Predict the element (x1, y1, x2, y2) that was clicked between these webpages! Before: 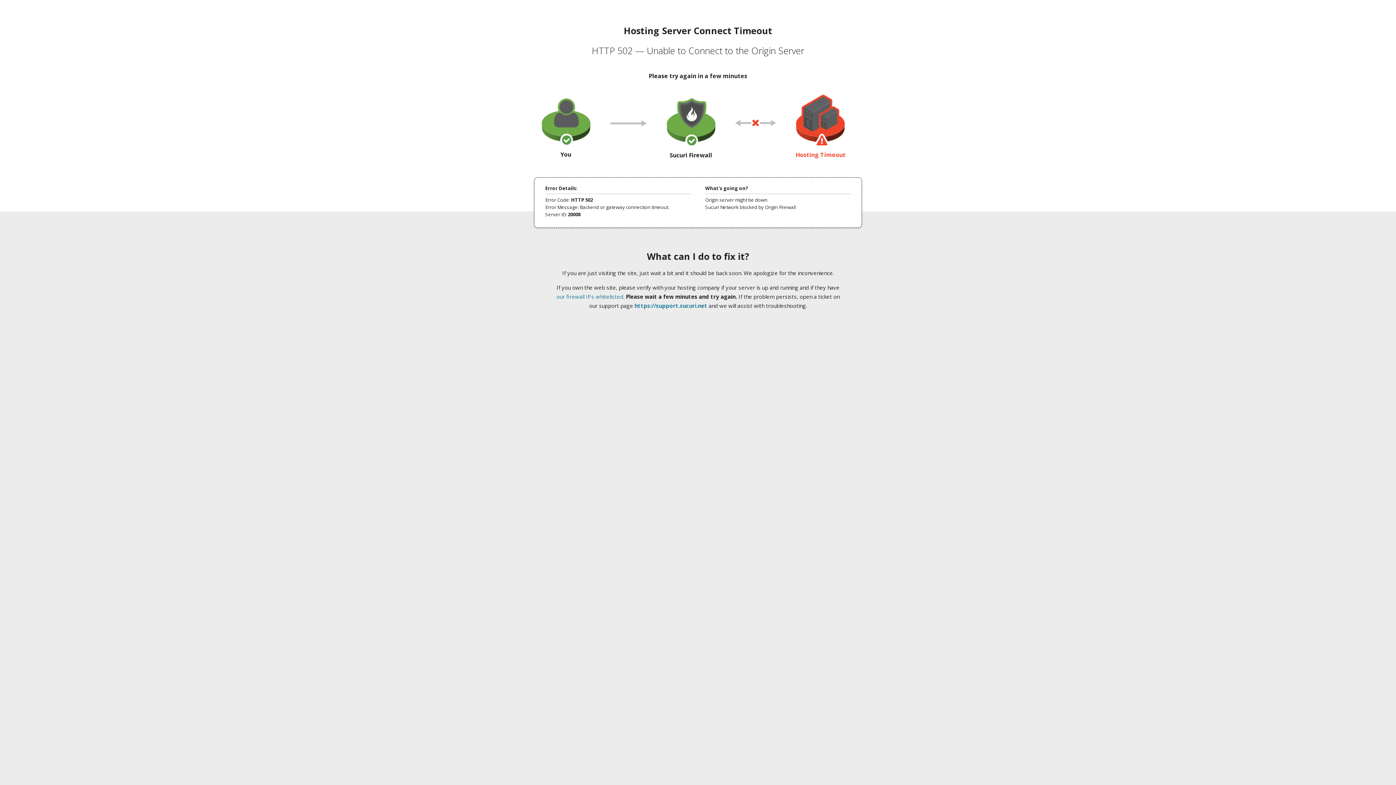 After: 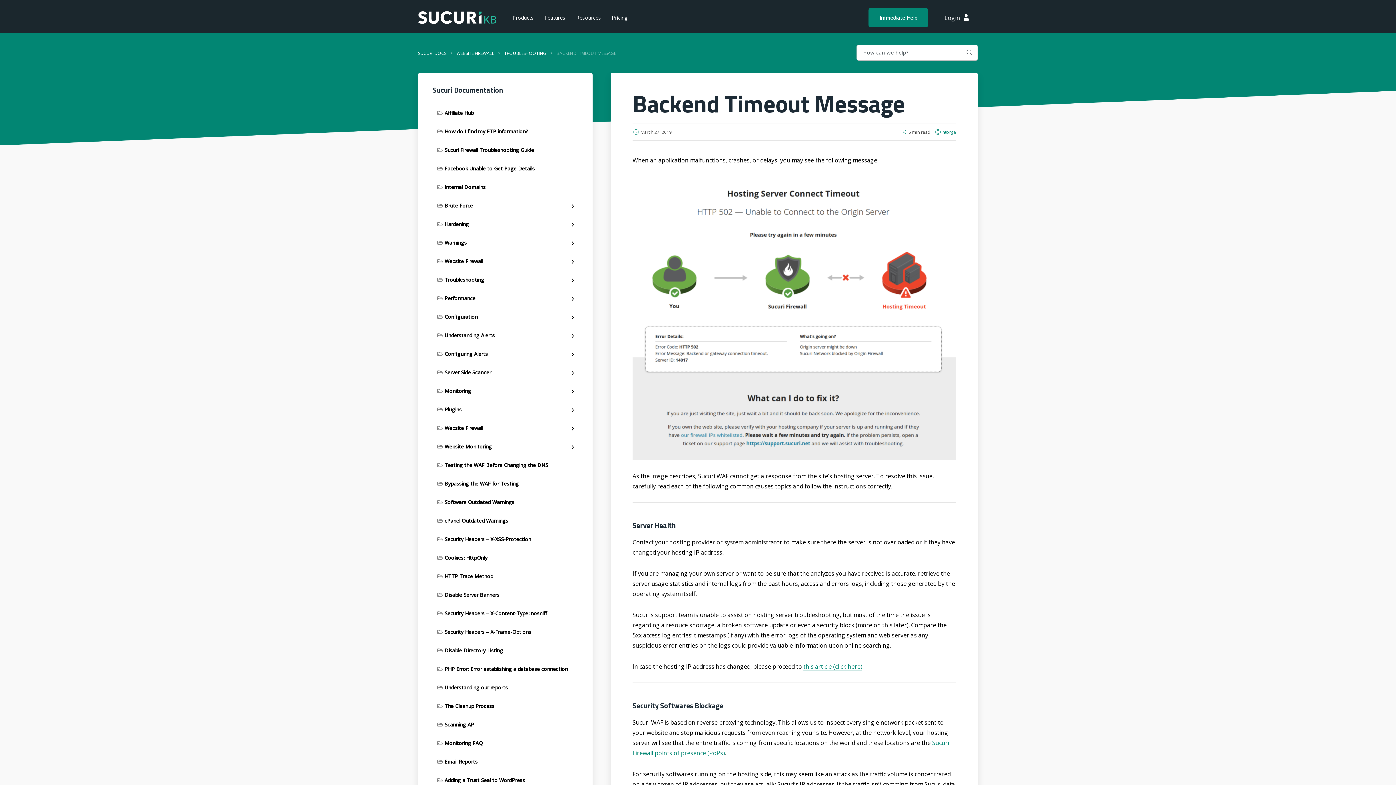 Action: bbox: (556, 293, 623, 300) label: our firewall IPs whitelisted